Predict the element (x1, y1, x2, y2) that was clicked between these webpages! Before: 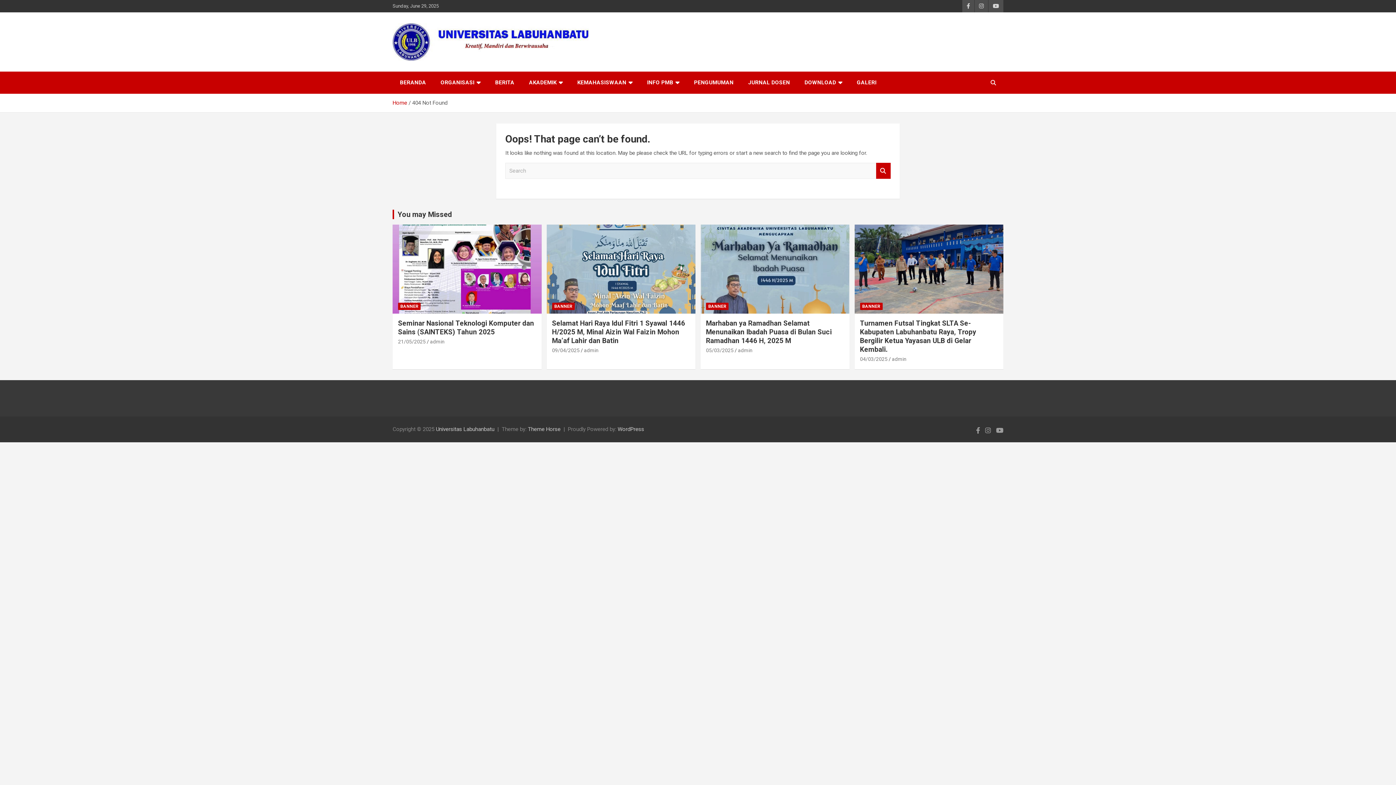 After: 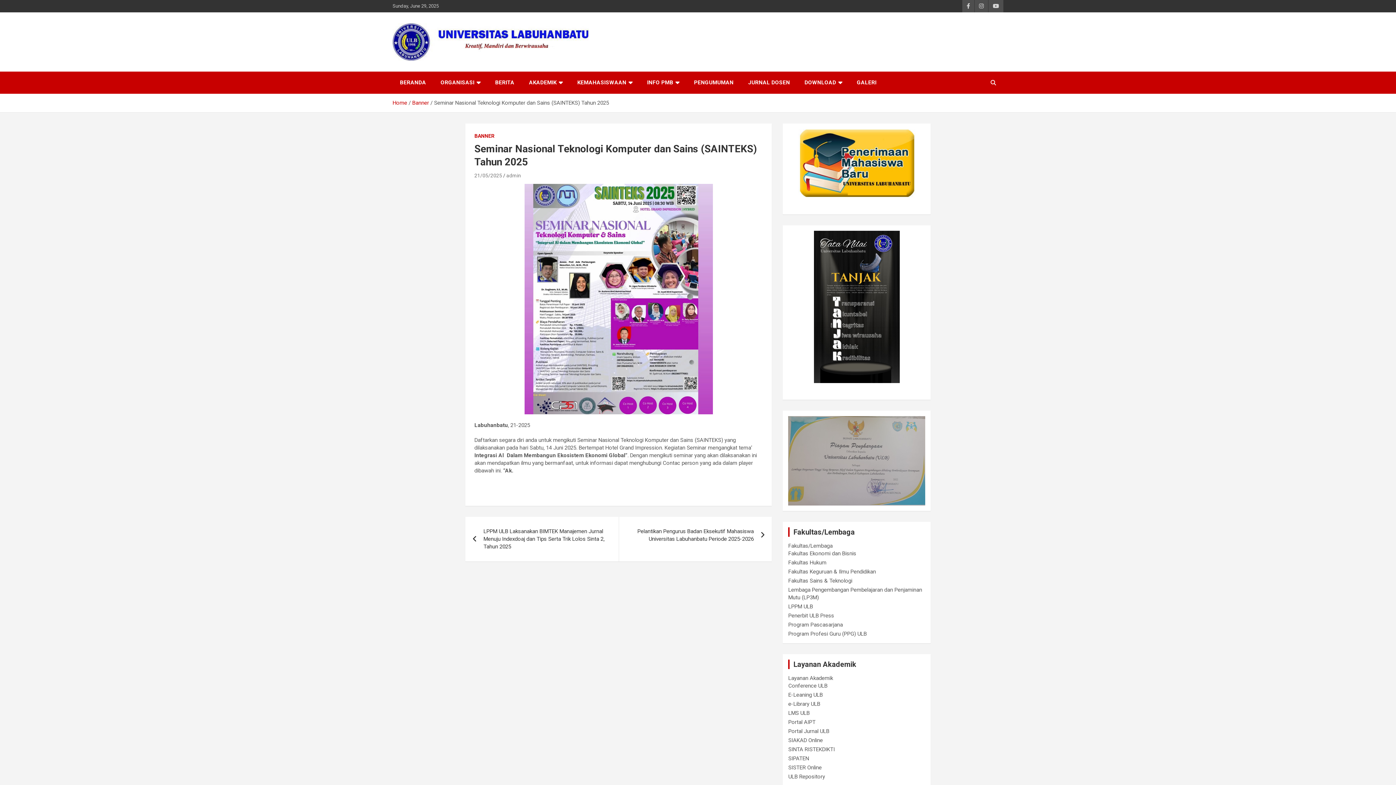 Action: bbox: (398, 339, 425, 344) label: 21/05/2025